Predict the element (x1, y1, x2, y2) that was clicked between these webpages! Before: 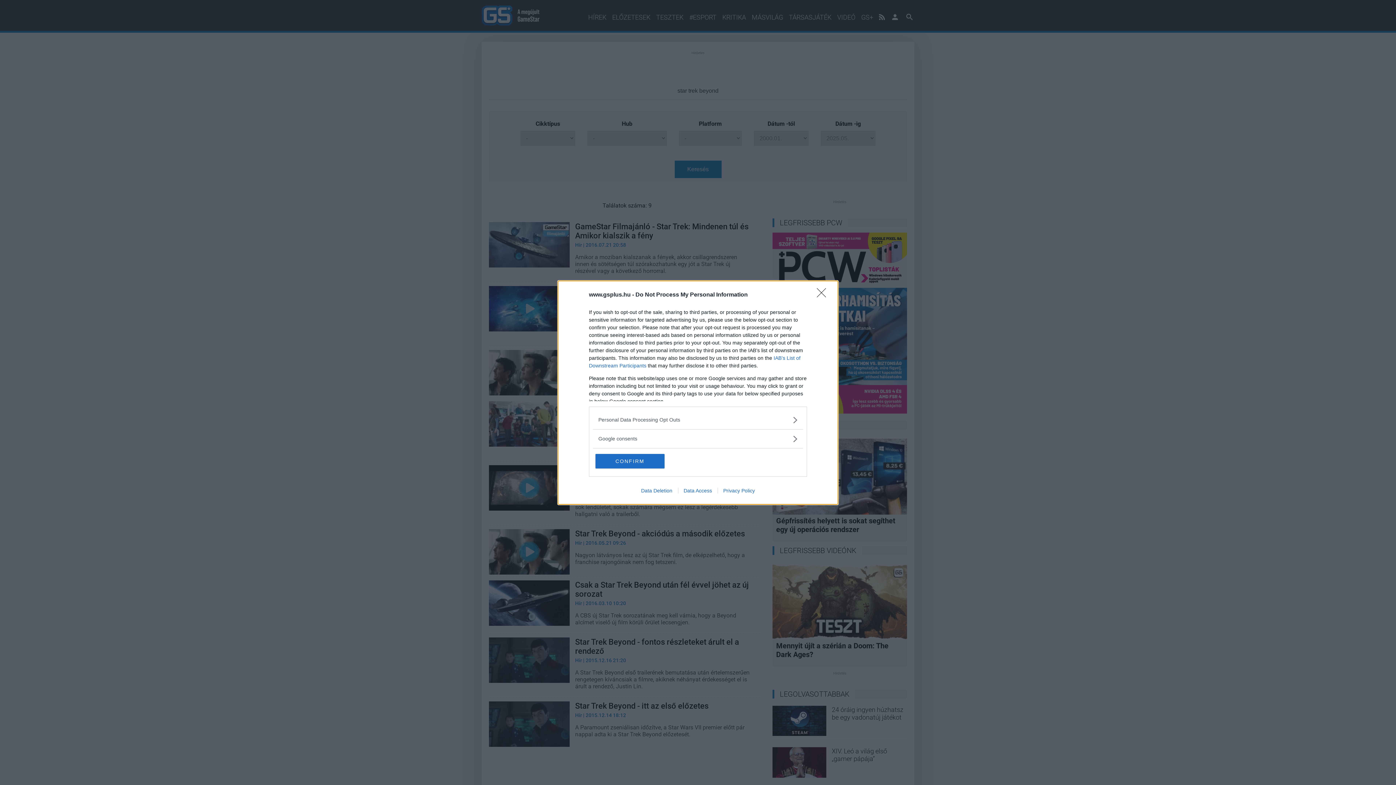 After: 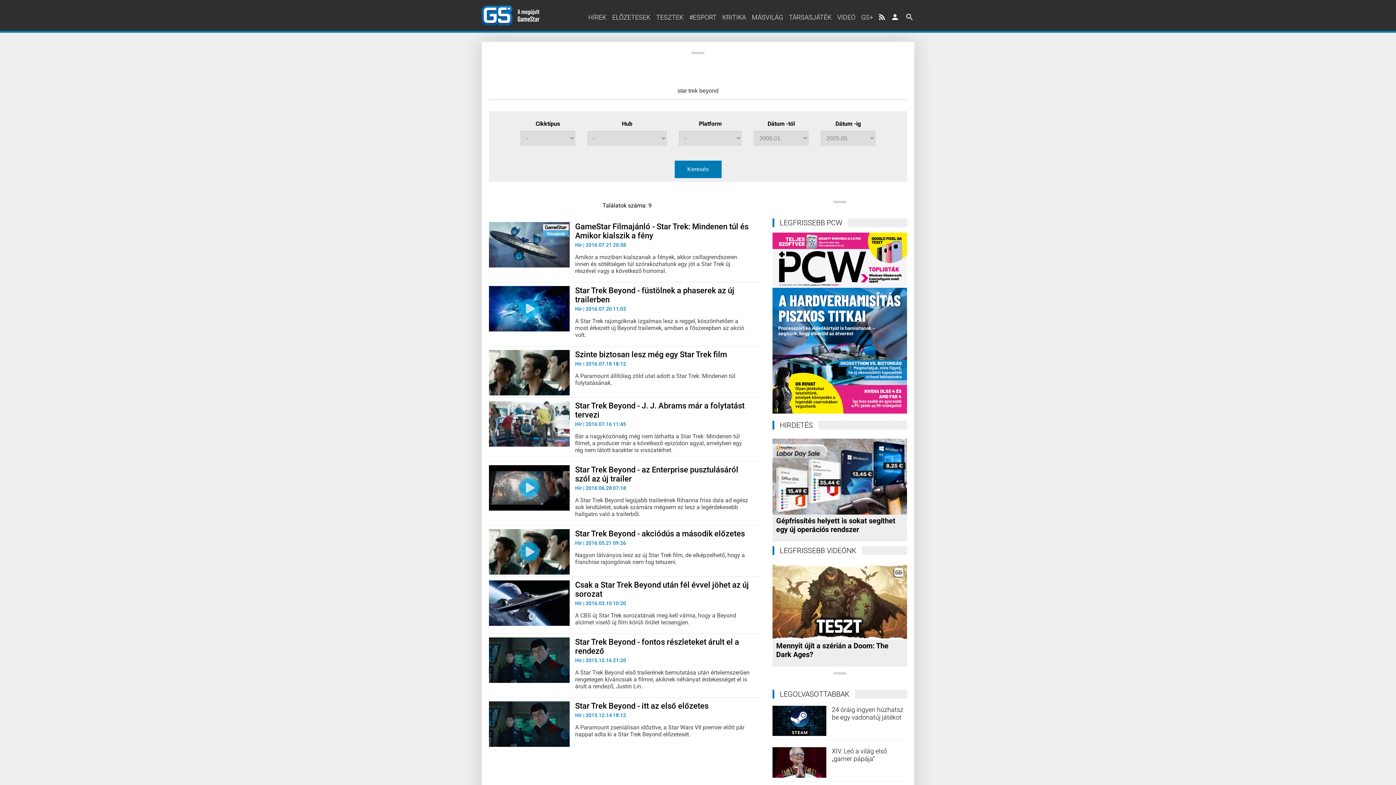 Action: label: Close bbox: (817, 288, 830, 302)